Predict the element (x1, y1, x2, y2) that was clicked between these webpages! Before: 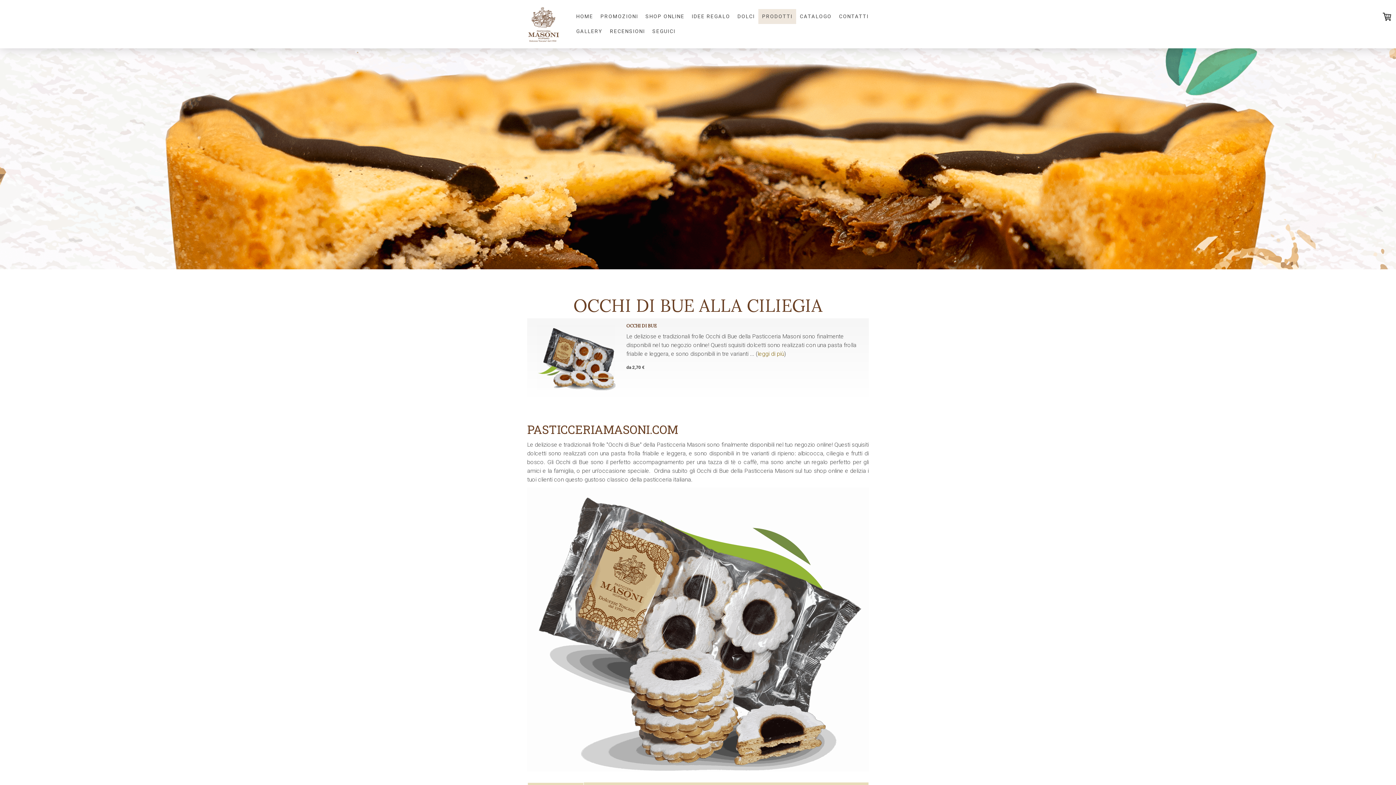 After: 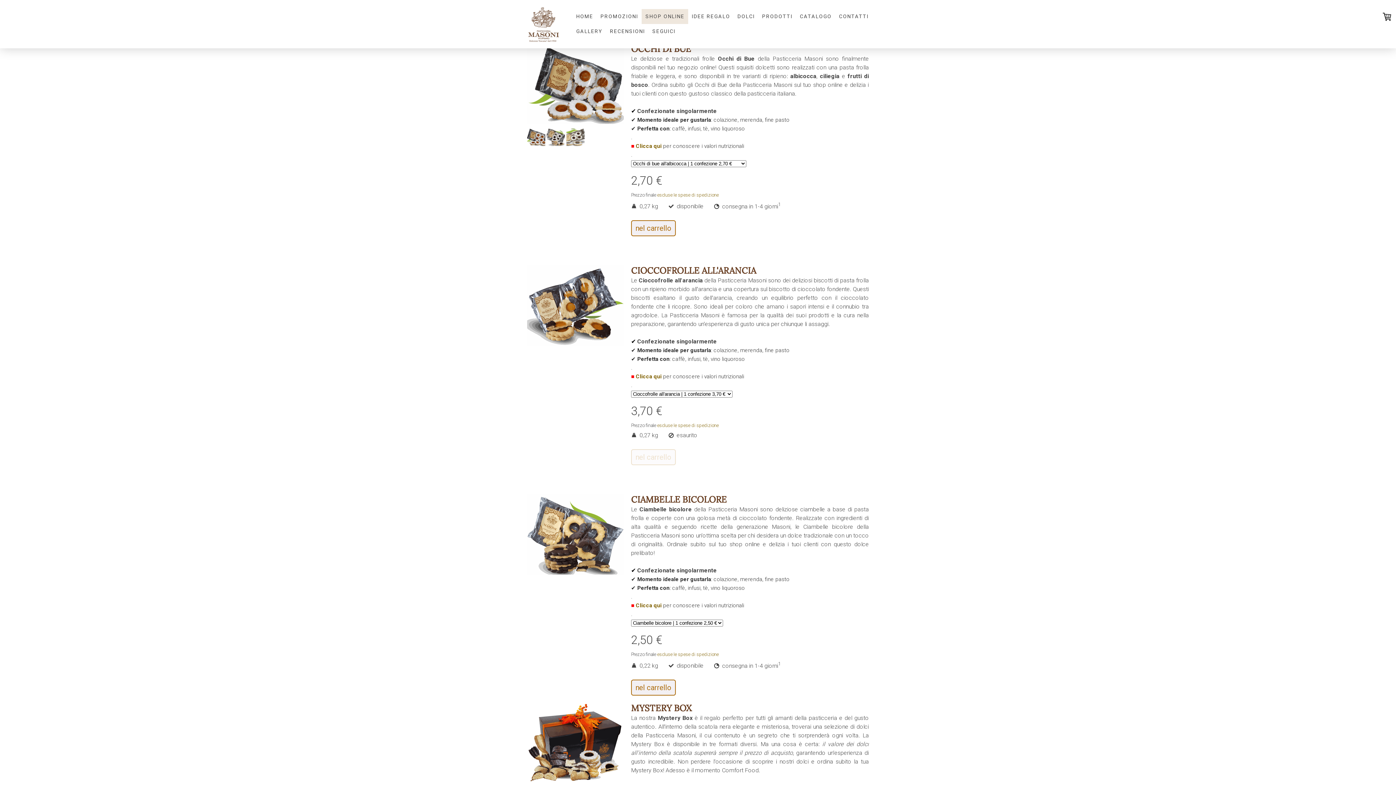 Action: bbox: (530, 323, 621, 392)